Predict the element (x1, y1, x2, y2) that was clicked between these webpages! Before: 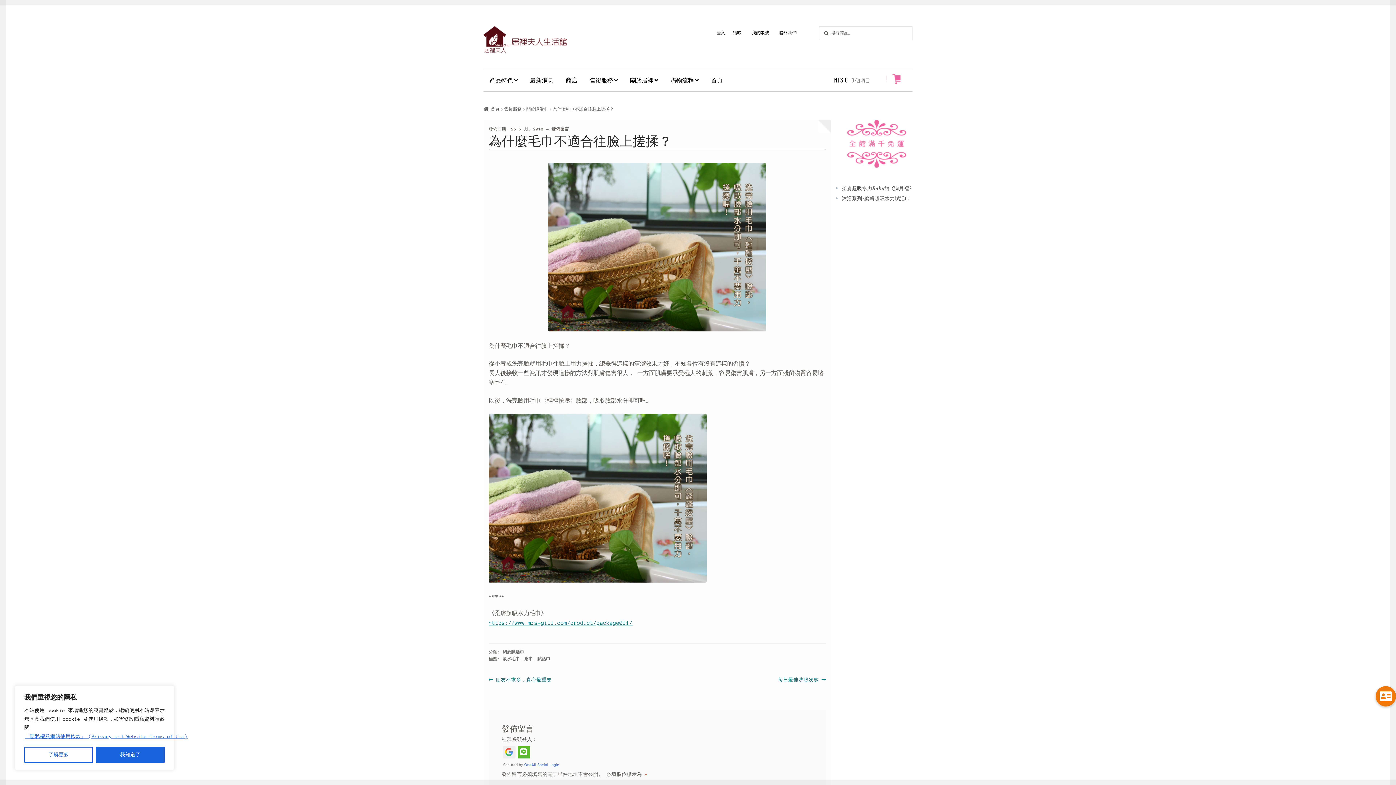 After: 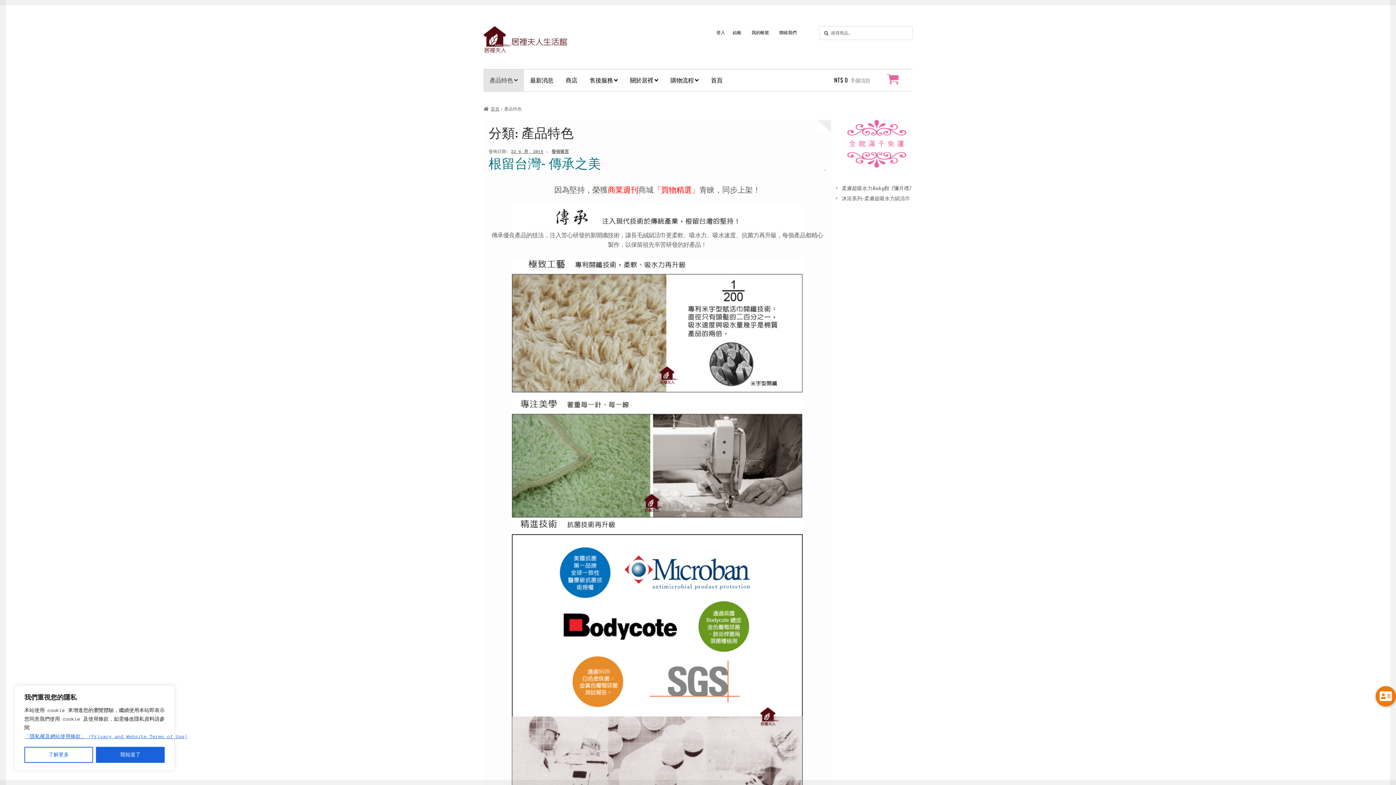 Action: label: 產品特色 bbox: (483, 69, 523, 91)